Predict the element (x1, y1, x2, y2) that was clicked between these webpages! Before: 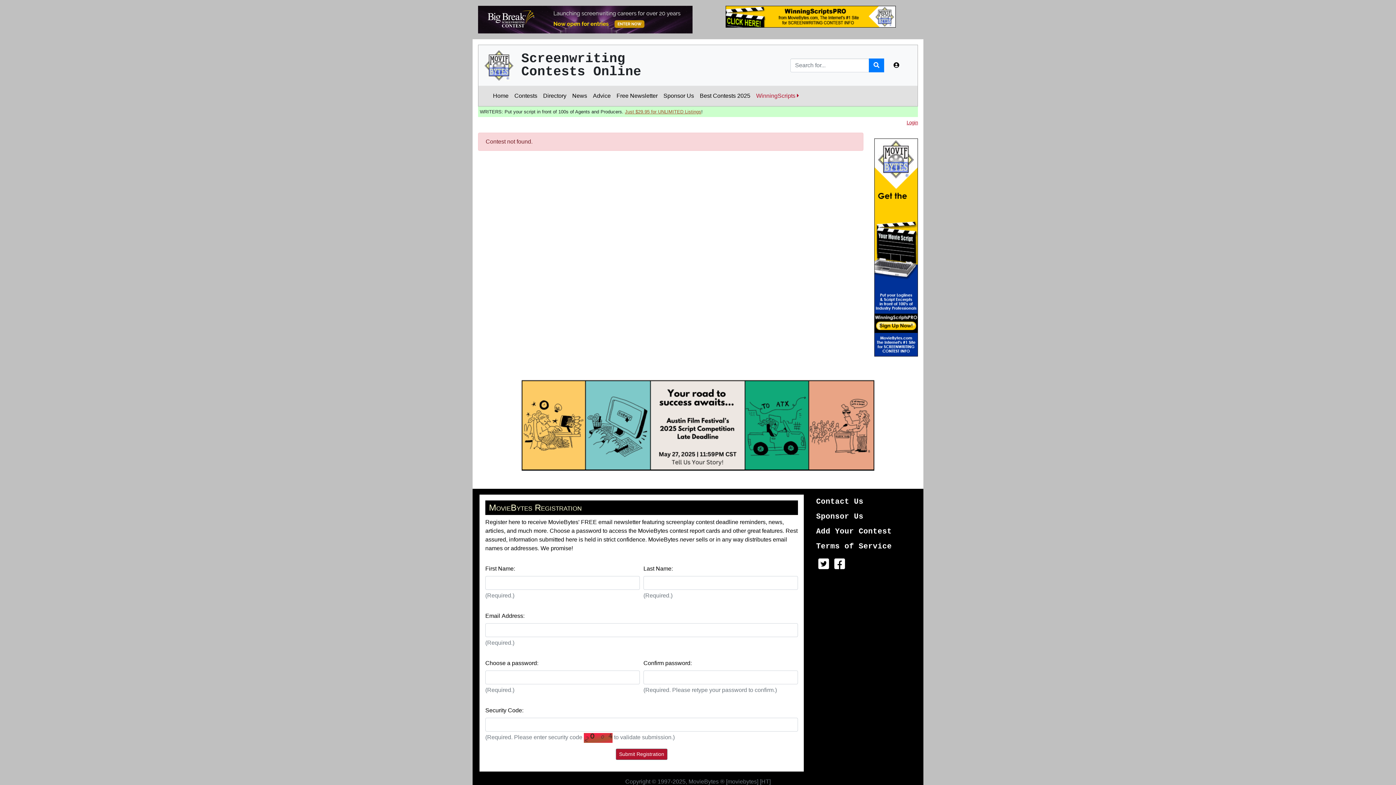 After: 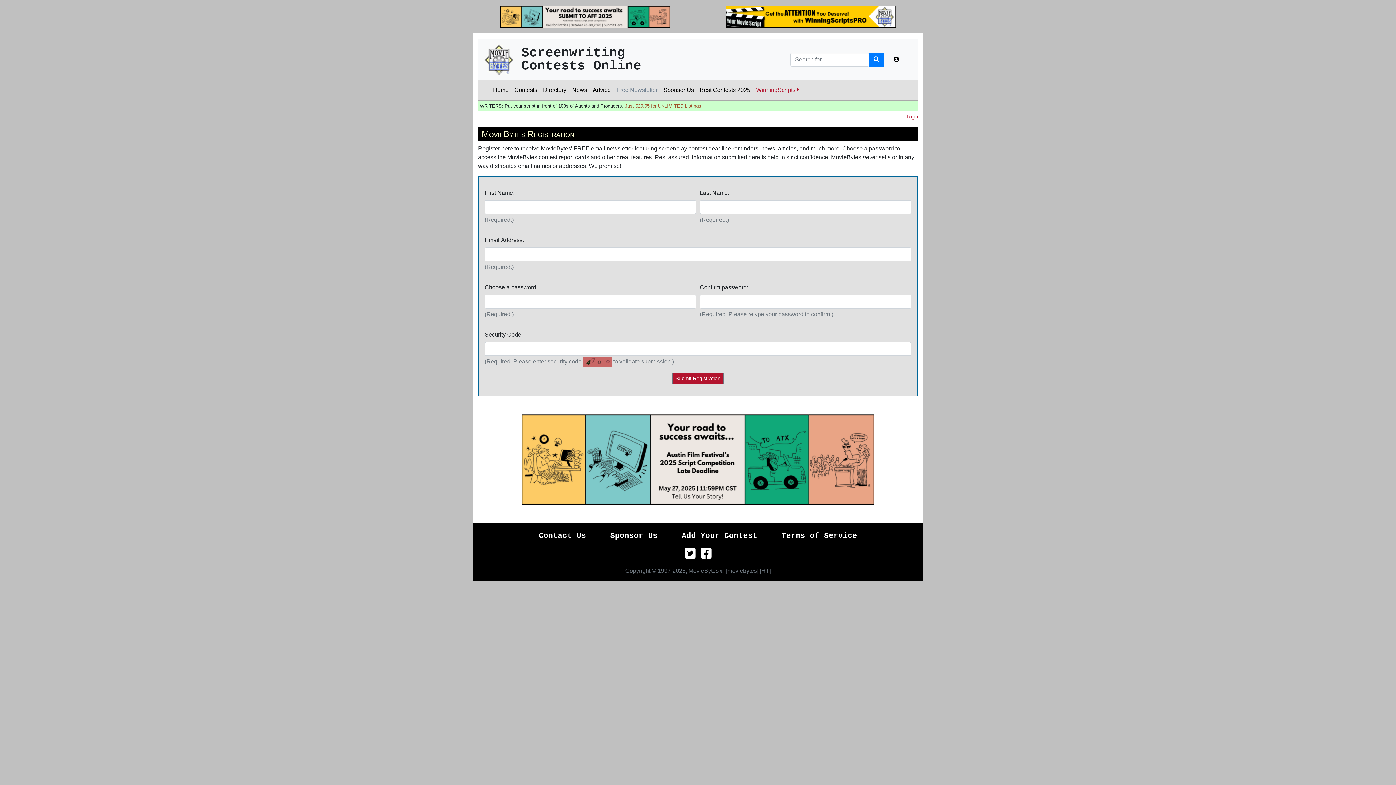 Action: label: Free Newsletter bbox: (613, 88, 660, 103)